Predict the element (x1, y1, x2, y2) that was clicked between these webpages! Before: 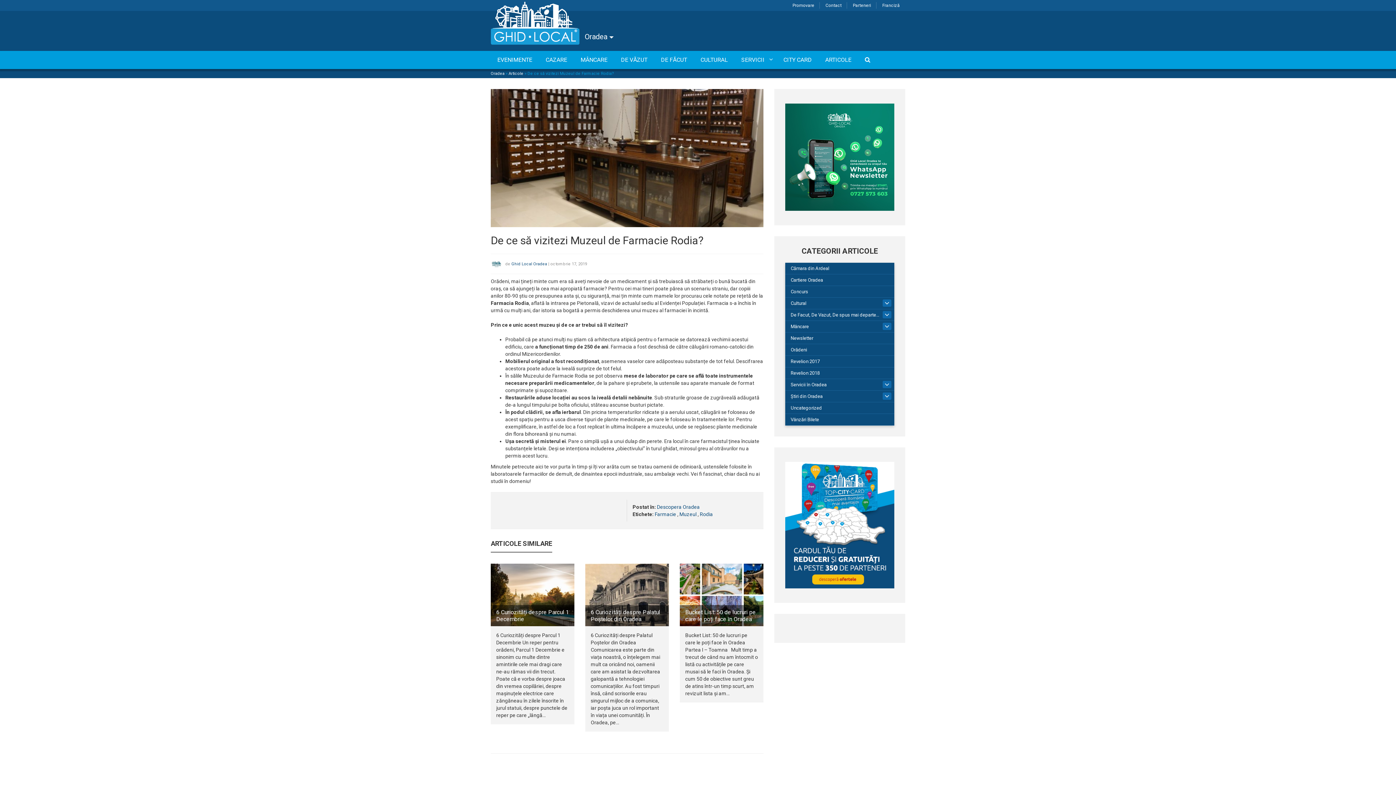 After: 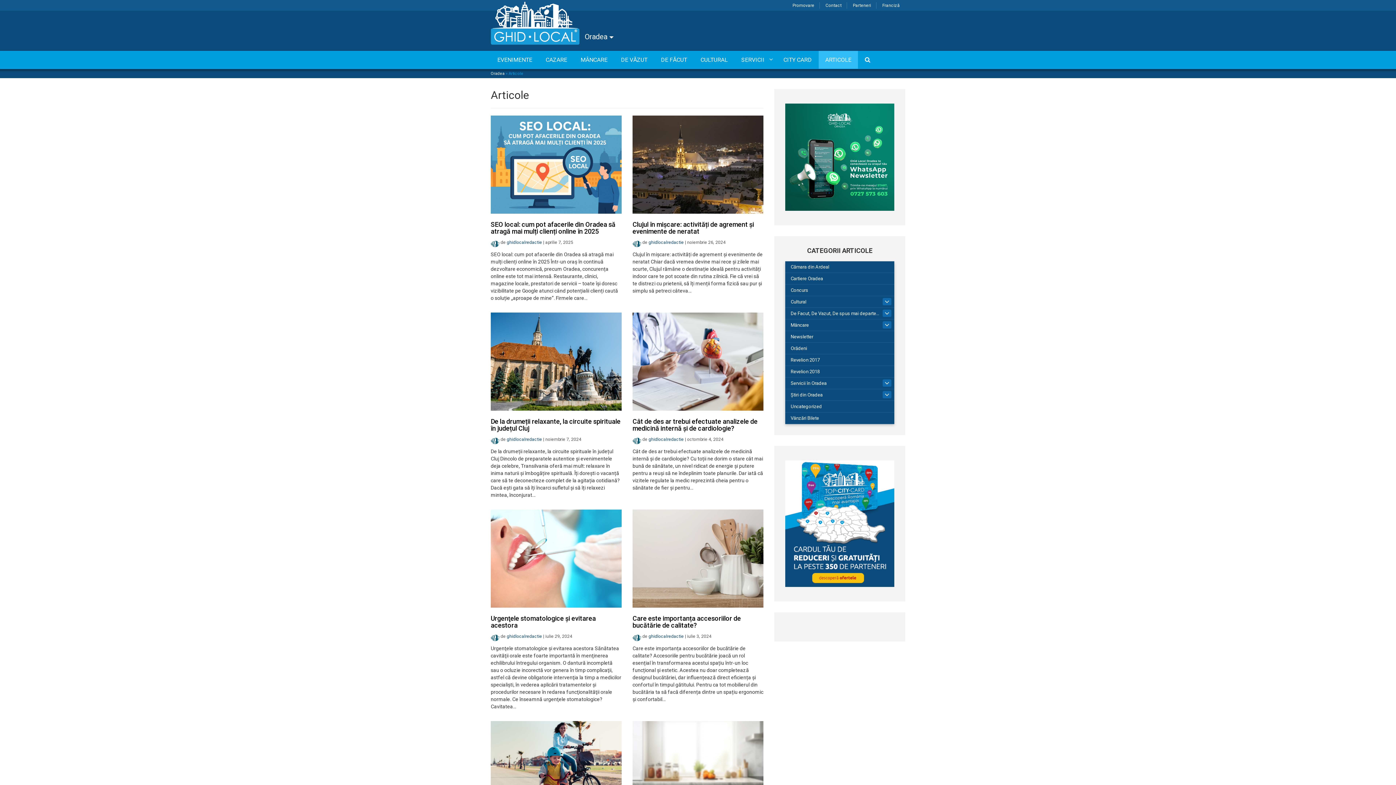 Action: bbox: (508, 71, 523, 76) label: Articole